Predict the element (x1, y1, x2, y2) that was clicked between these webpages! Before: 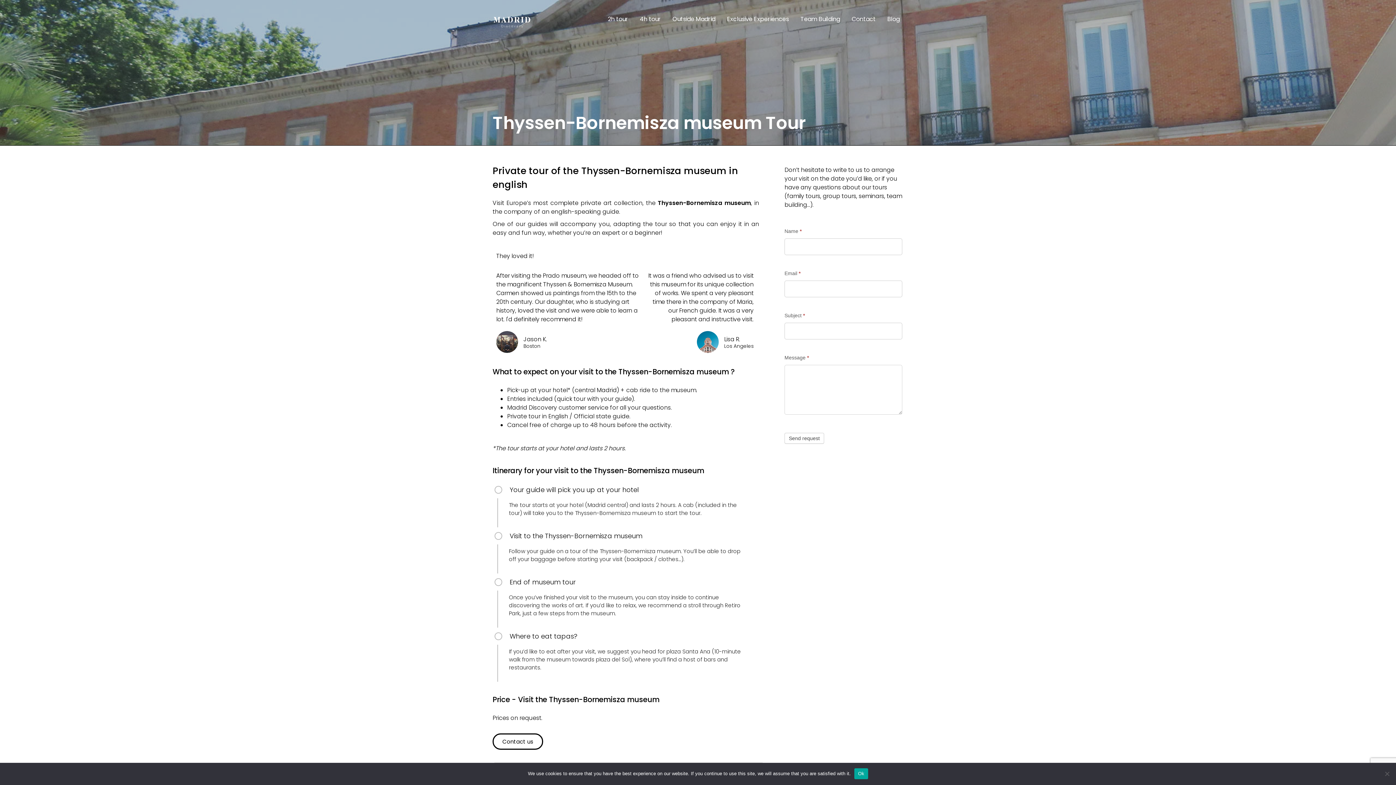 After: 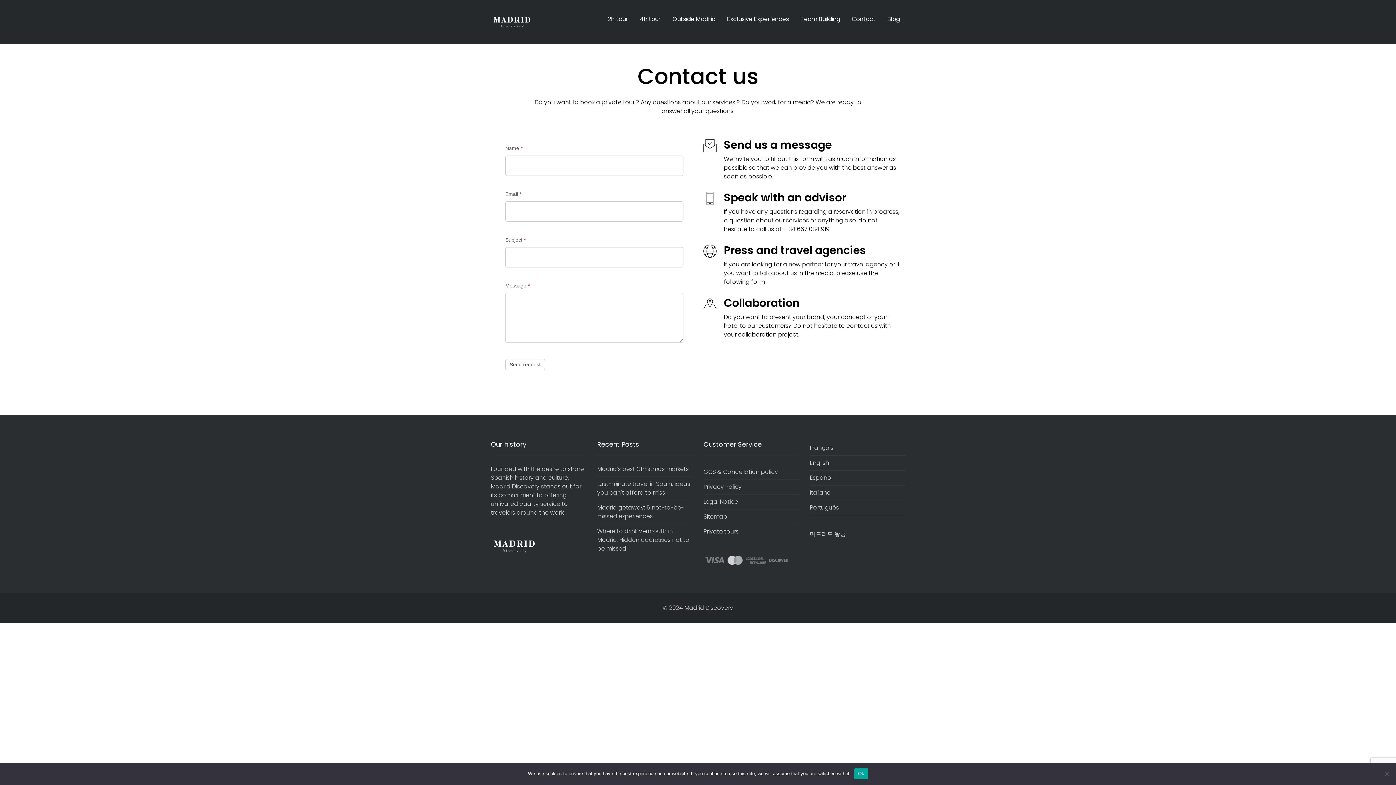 Action: bbox: (852, 10, 876, 28) label: Contact